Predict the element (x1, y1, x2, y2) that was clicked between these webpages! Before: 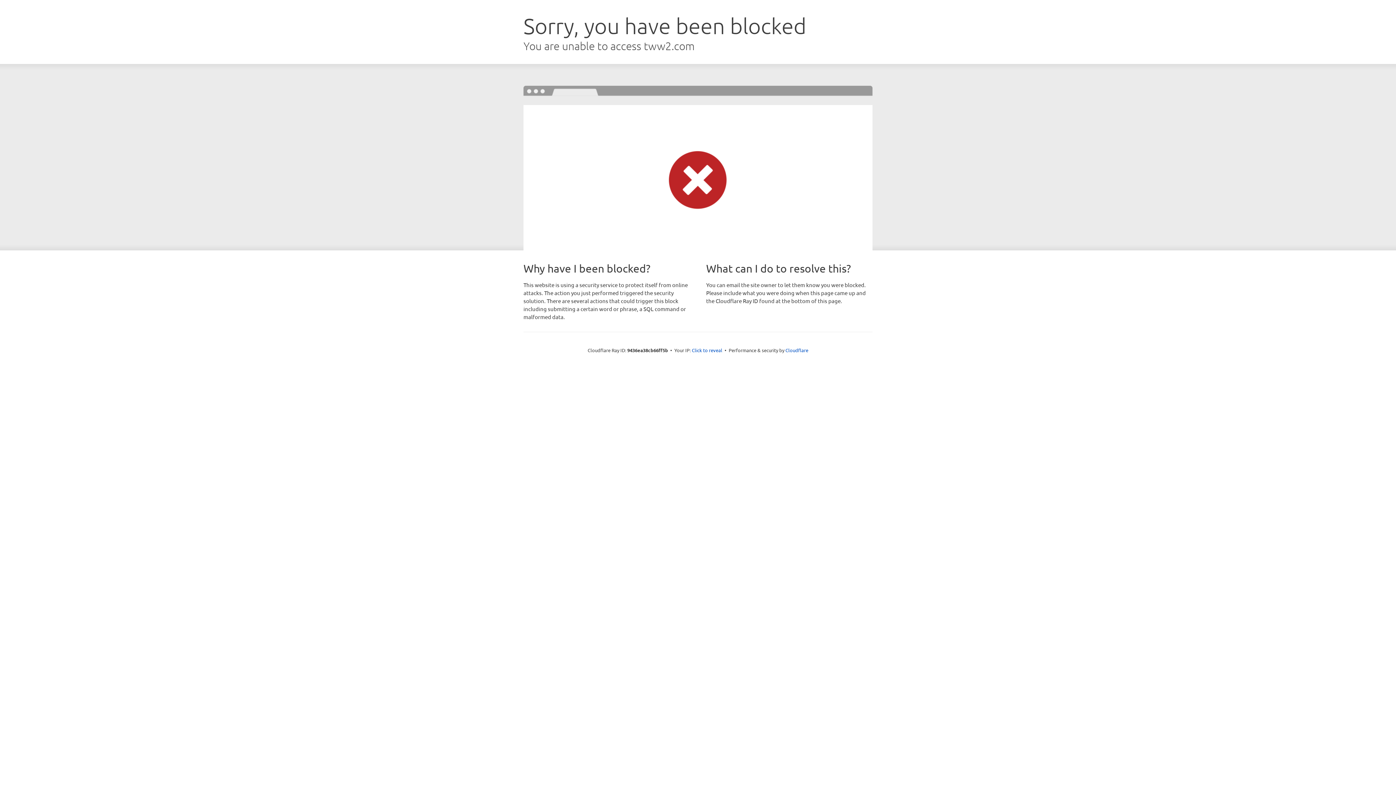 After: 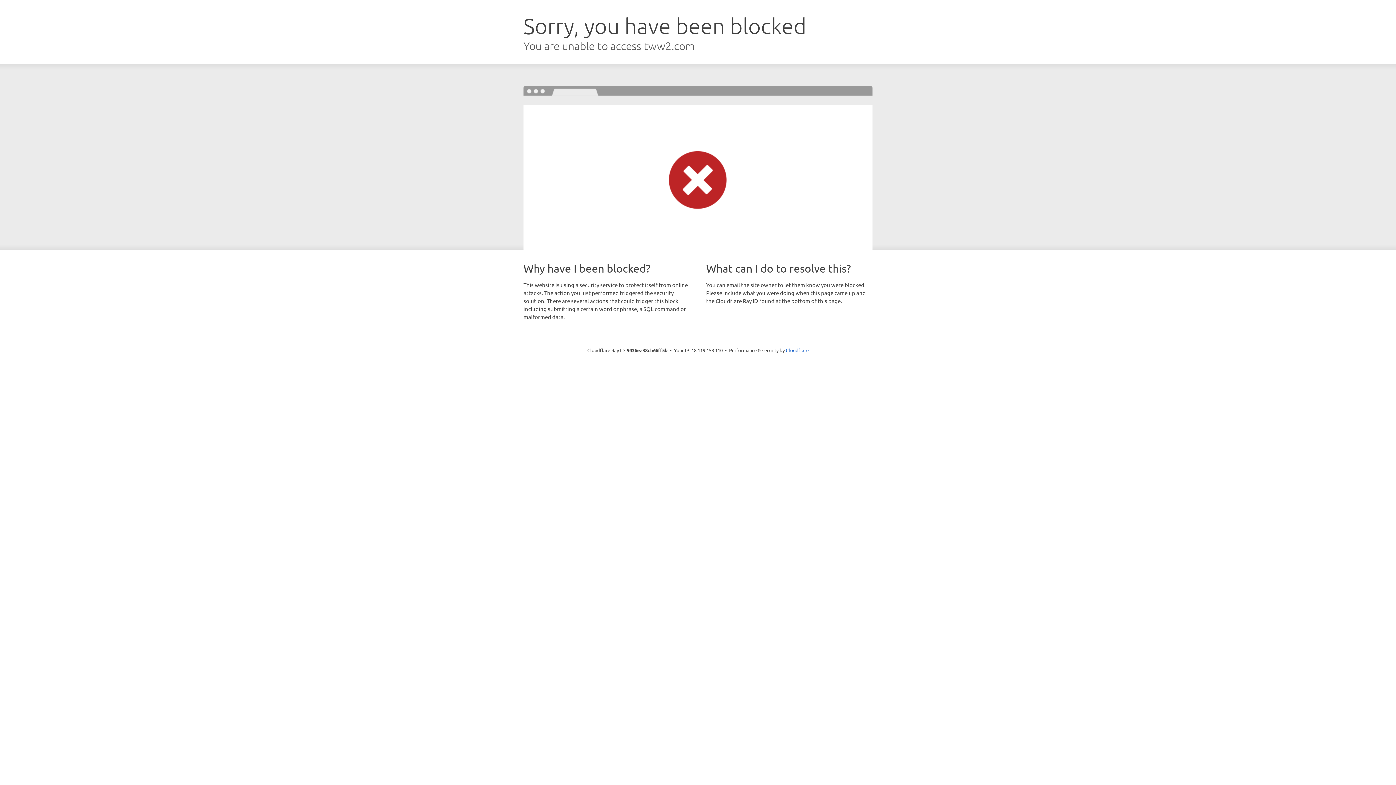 Action: bbox: (692, 346, 722, 353) label: Click to reveal